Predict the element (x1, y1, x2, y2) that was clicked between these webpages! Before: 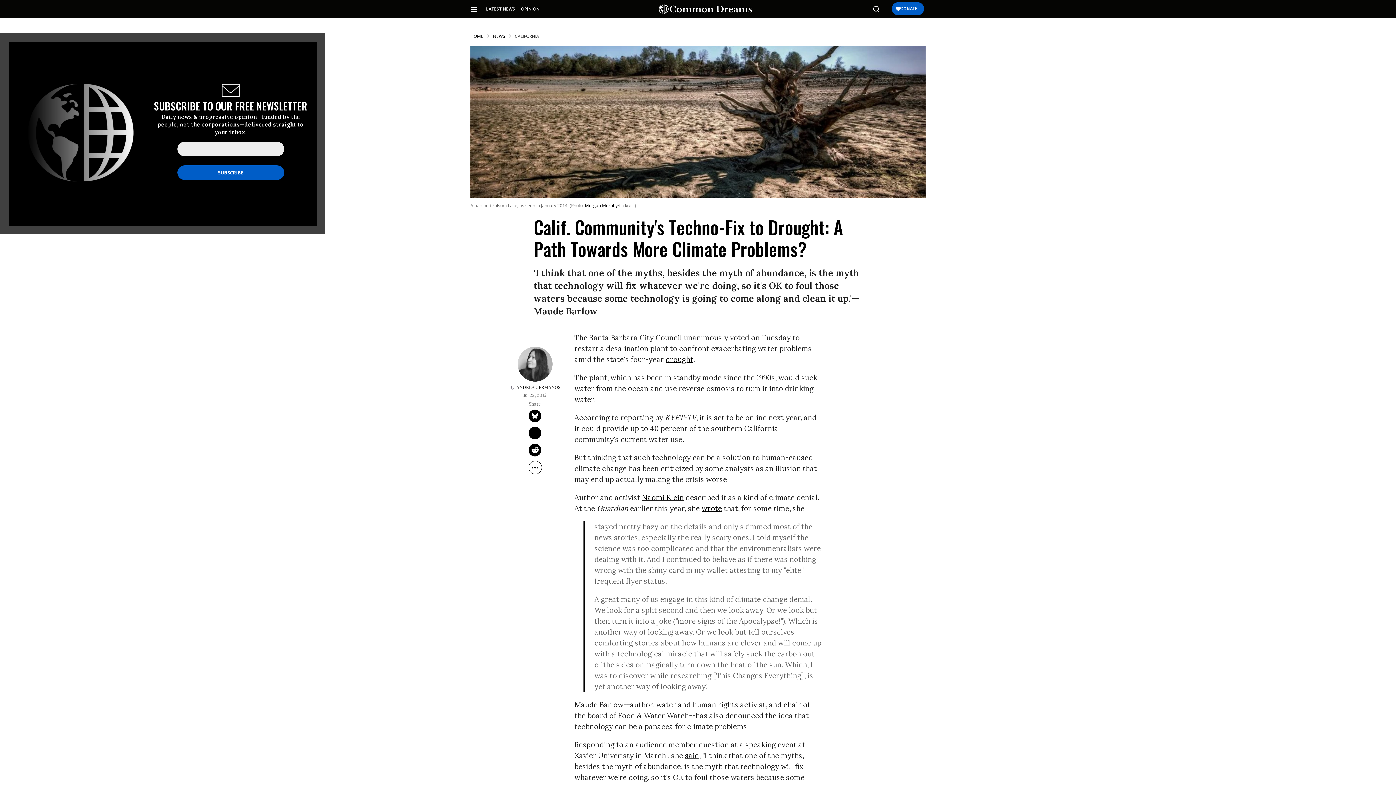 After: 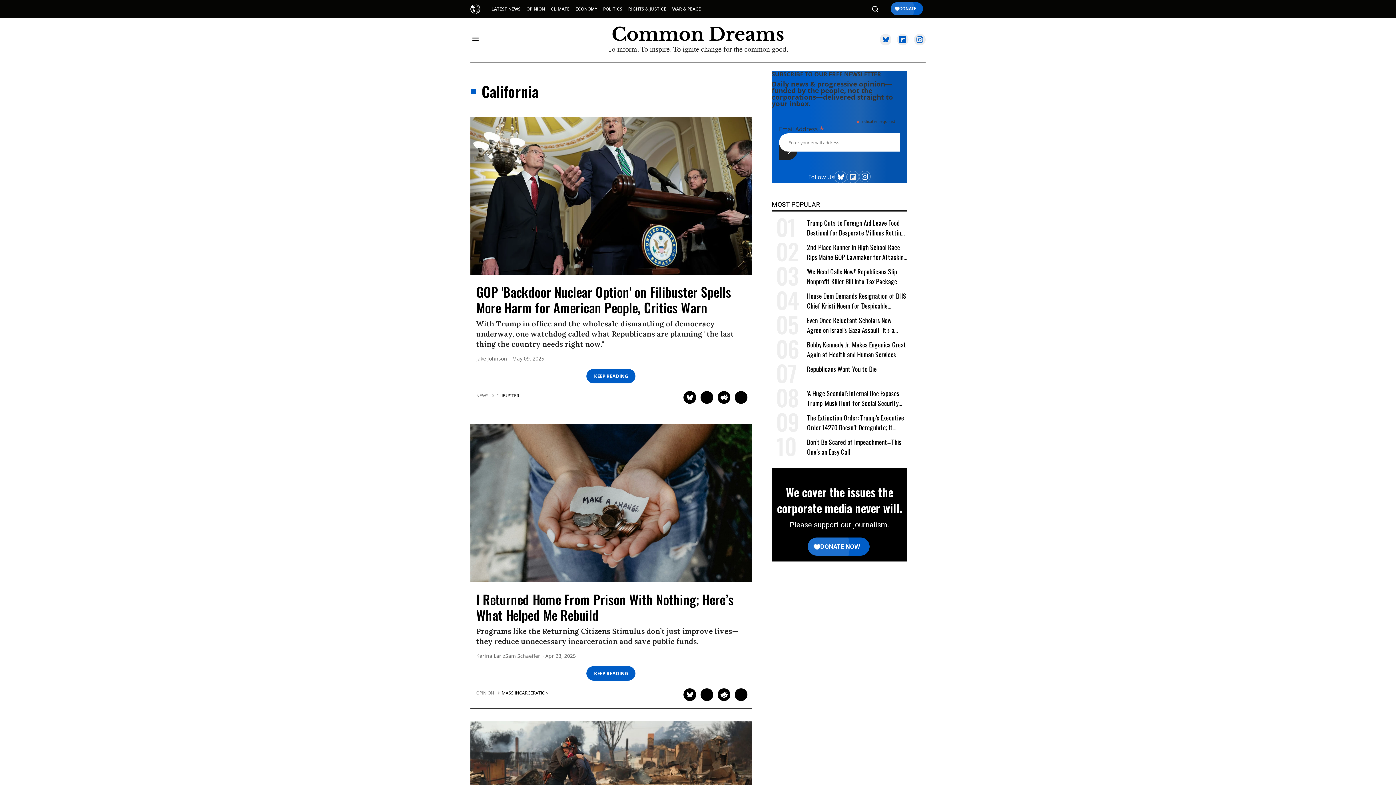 Action: bbox: (514, 33, 539, 39) label: CALIFORNIA